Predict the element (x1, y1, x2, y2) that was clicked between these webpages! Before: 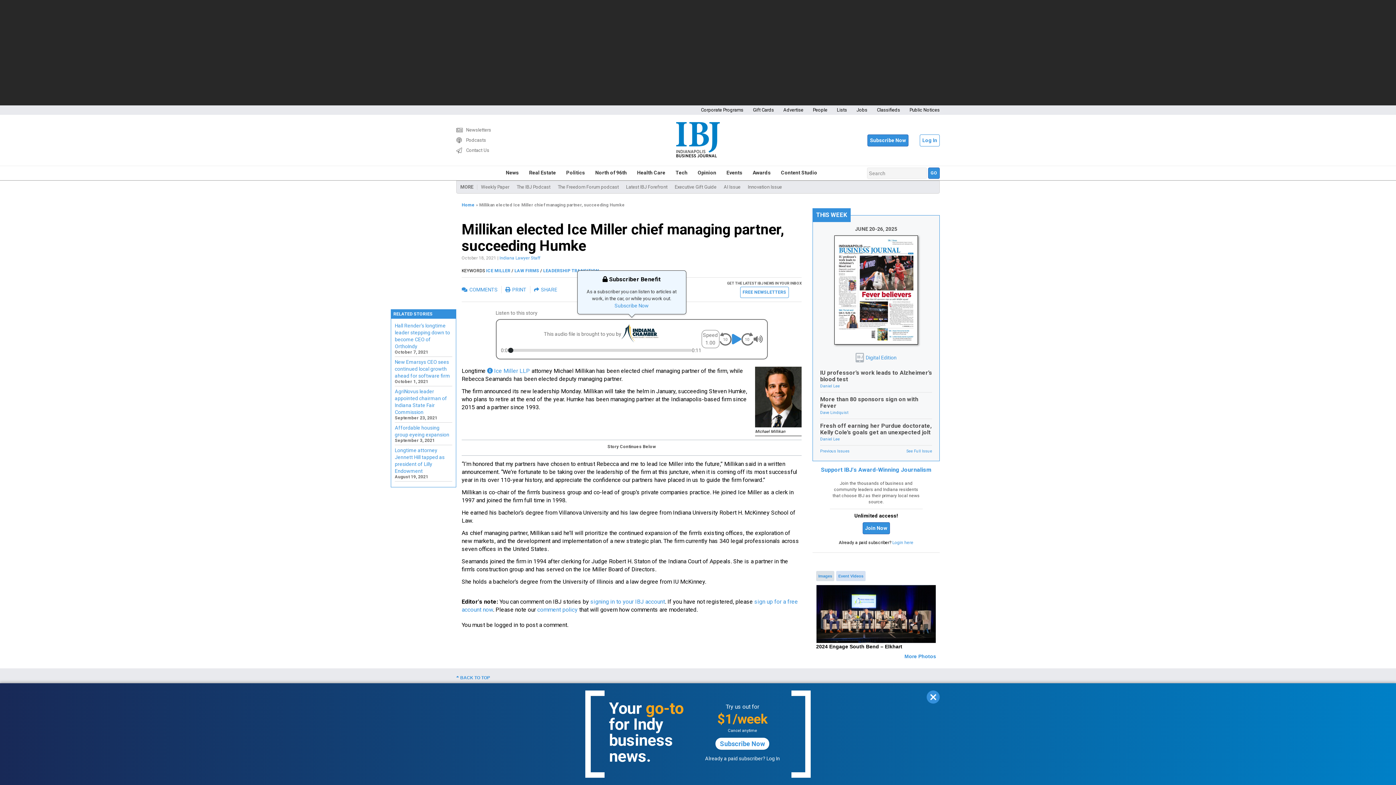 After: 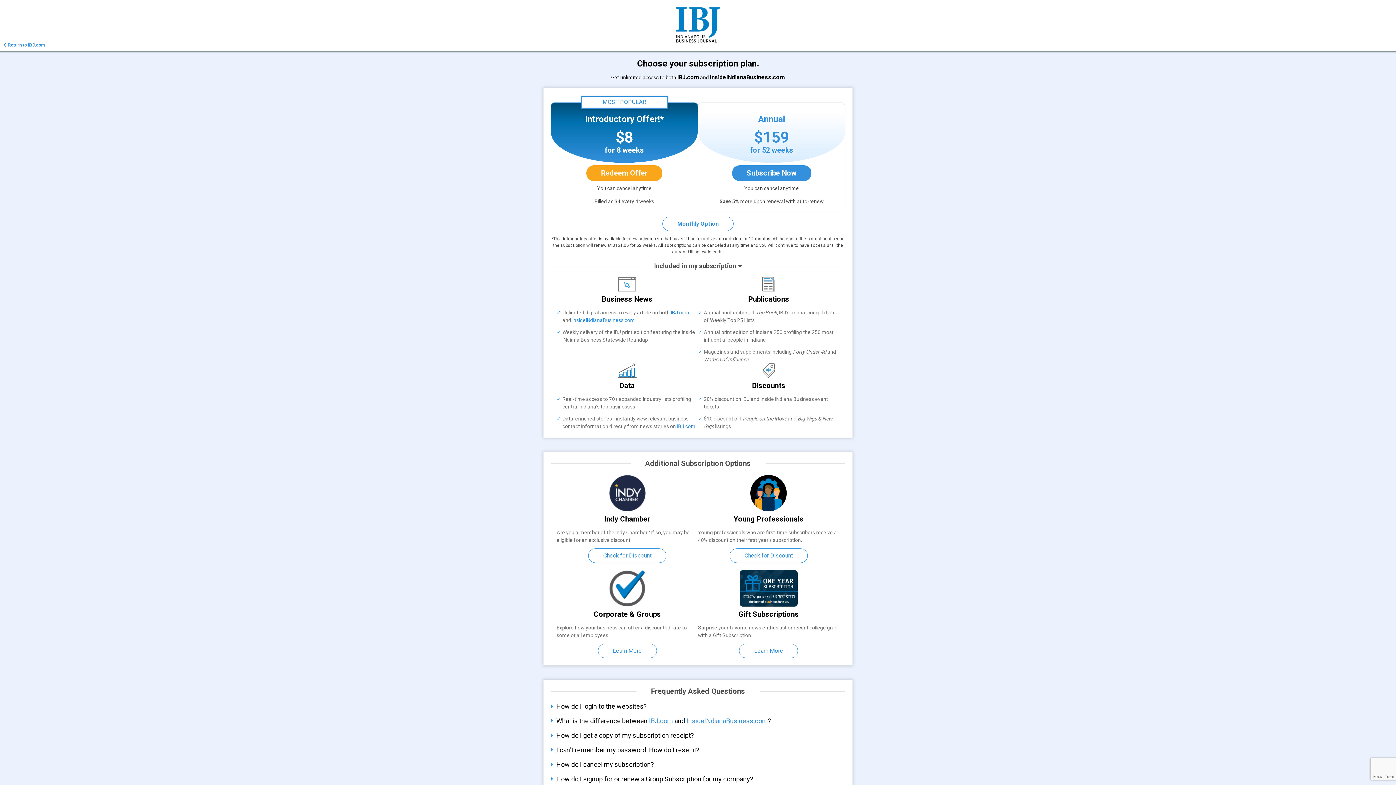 Action: bbox: (614, 302, 648, 308) label: Subscribe Now